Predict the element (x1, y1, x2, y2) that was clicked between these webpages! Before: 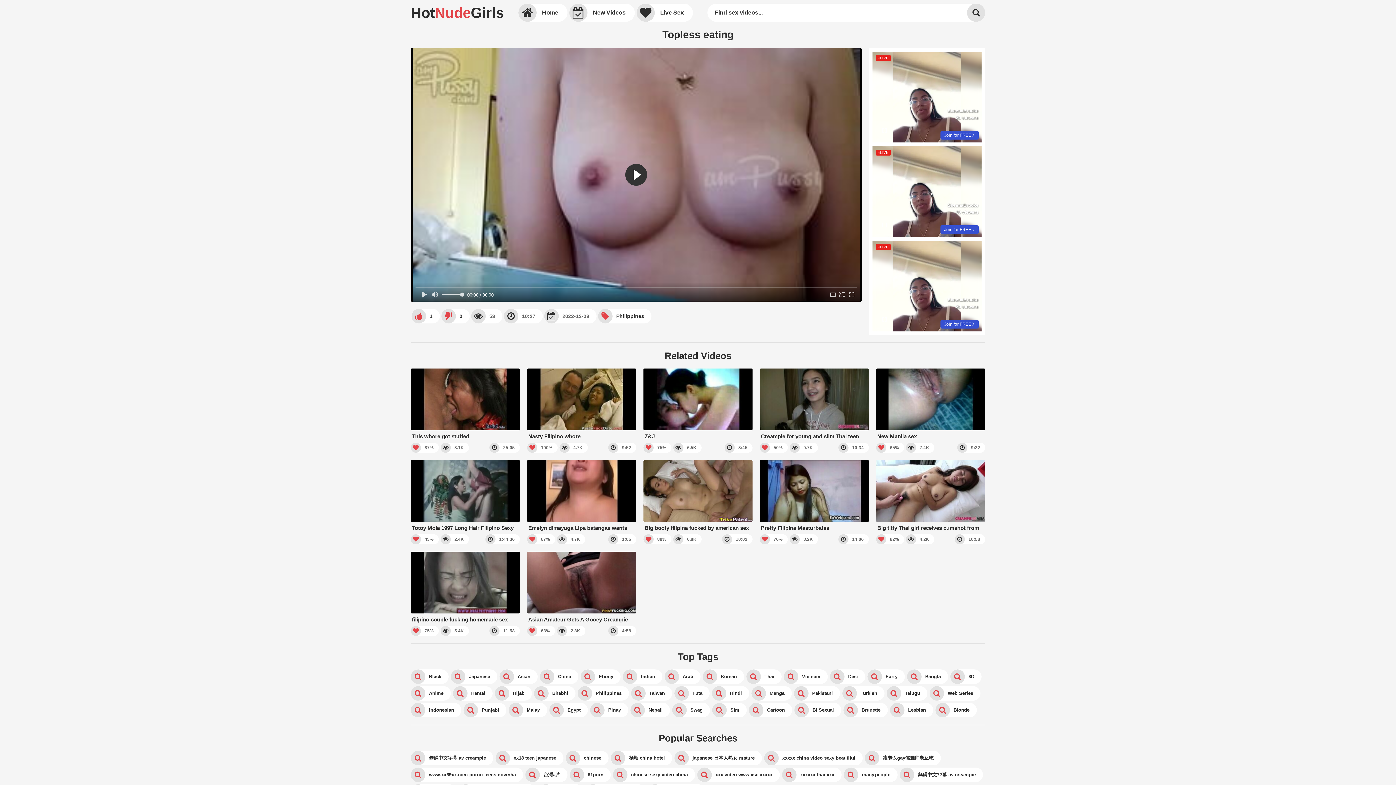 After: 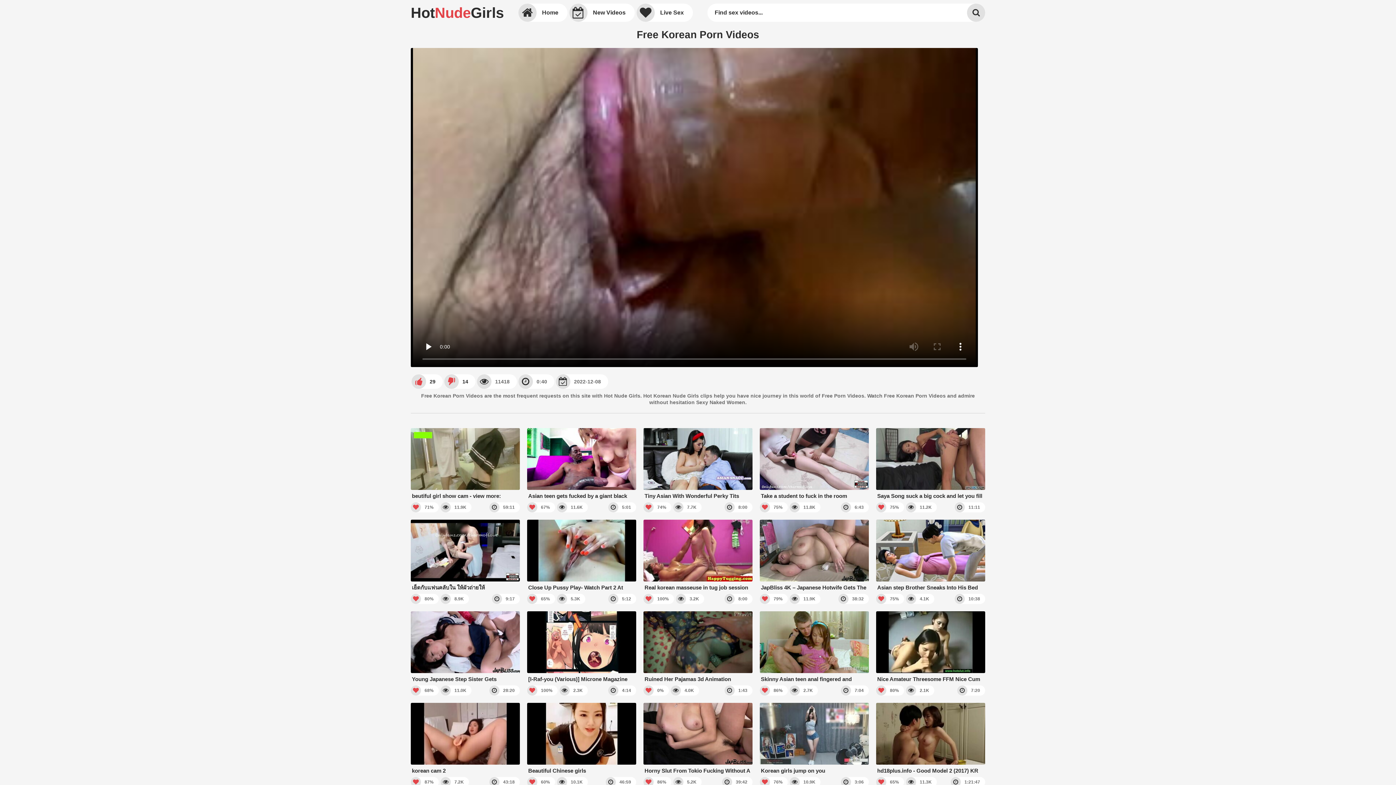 Action: bbox: (702, 669, 744, 684) label: Korean